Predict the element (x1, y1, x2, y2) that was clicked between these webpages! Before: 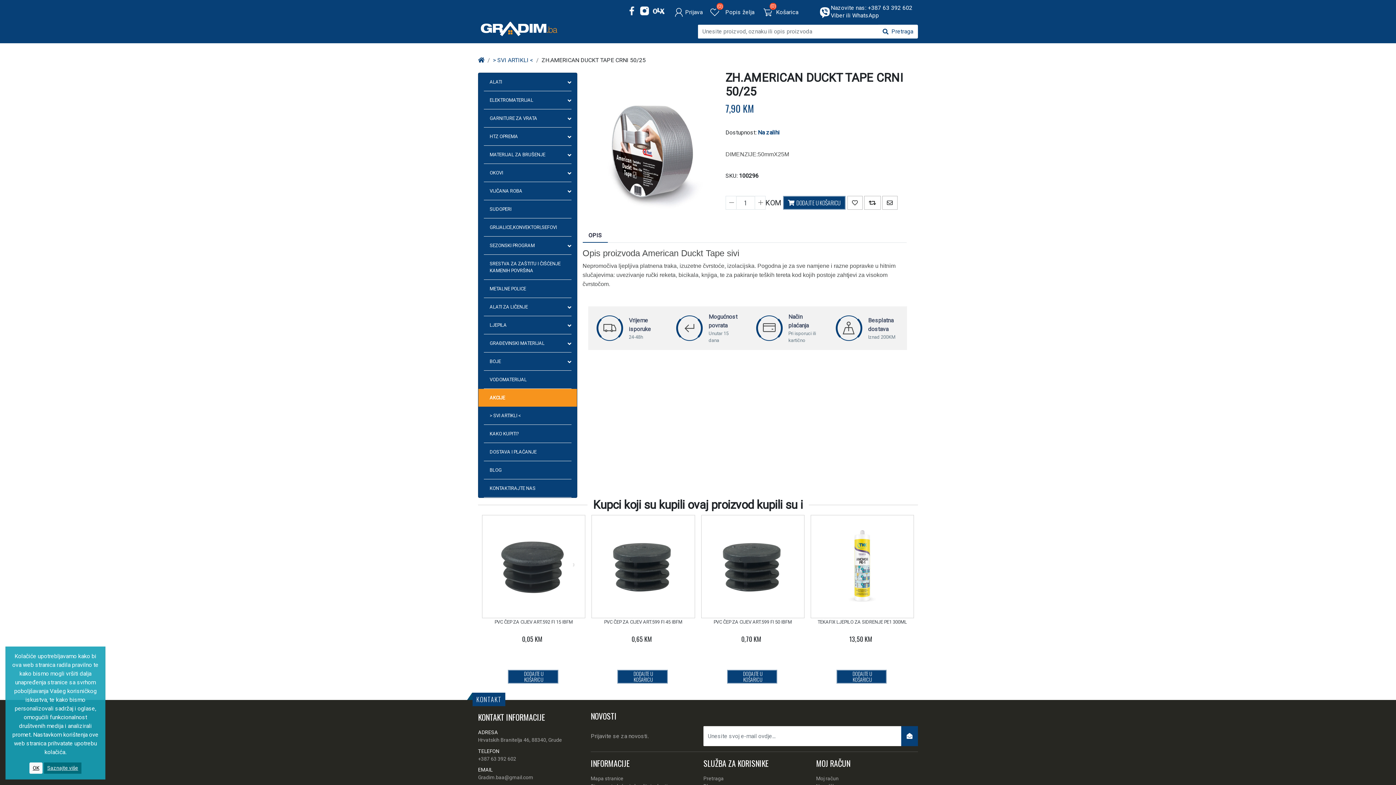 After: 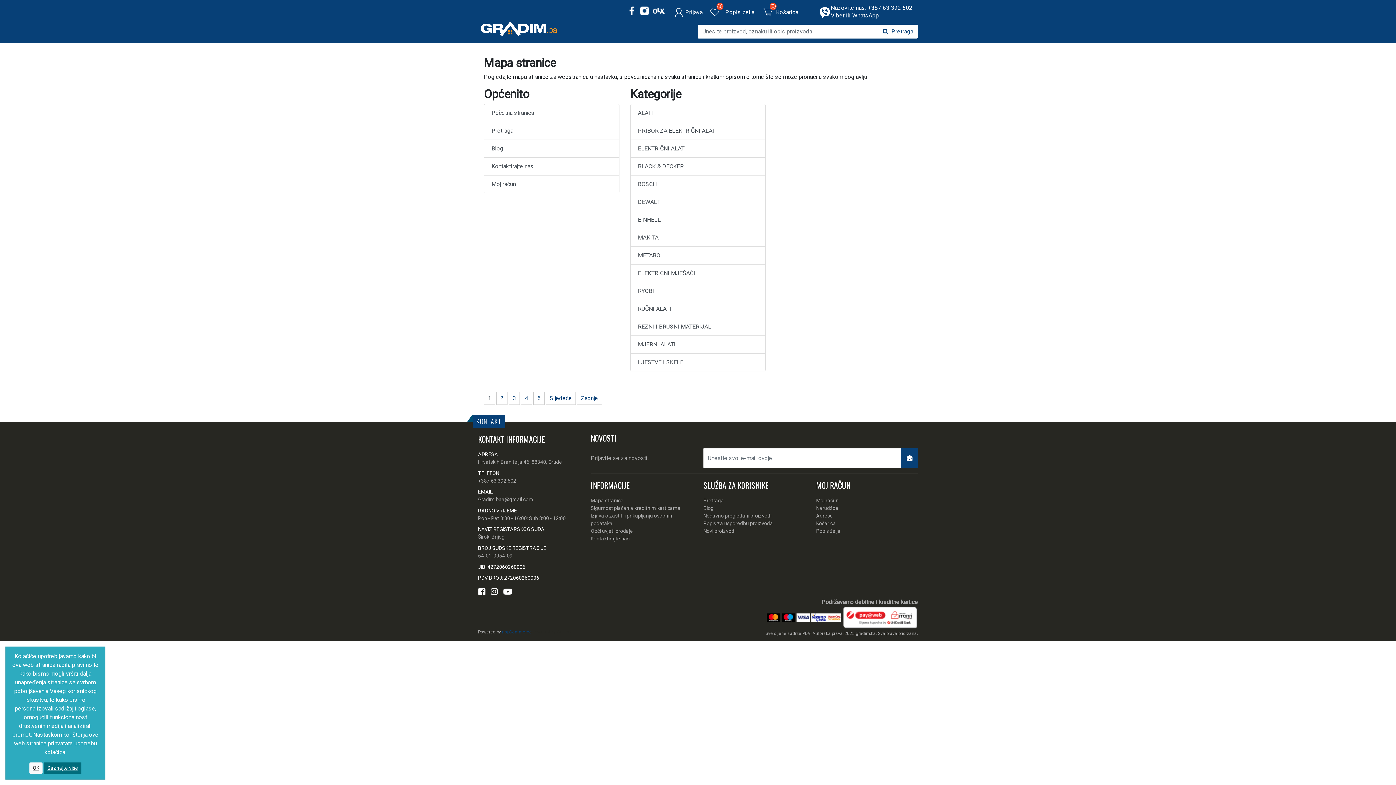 Action: label: Mapa stranice bbox: (590, 776, 623, 781)